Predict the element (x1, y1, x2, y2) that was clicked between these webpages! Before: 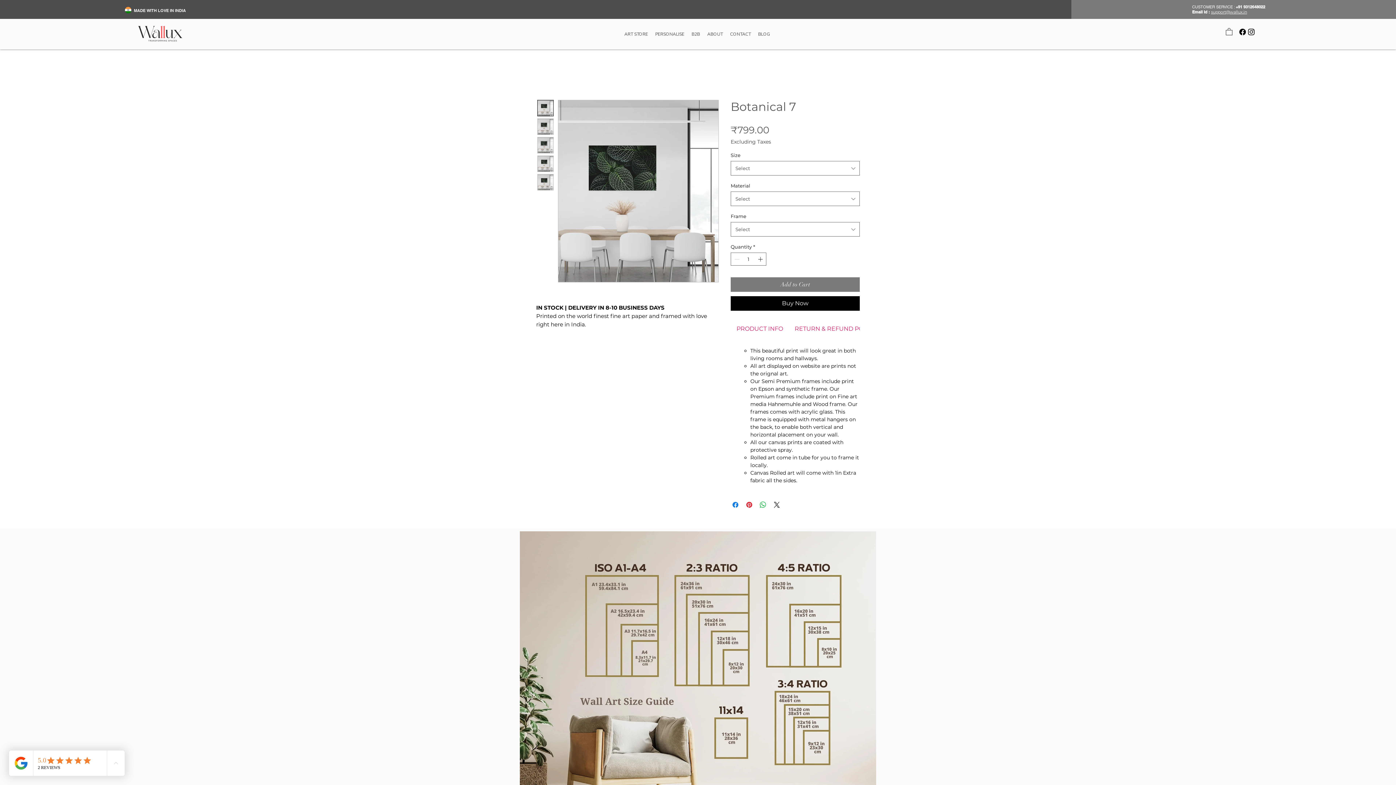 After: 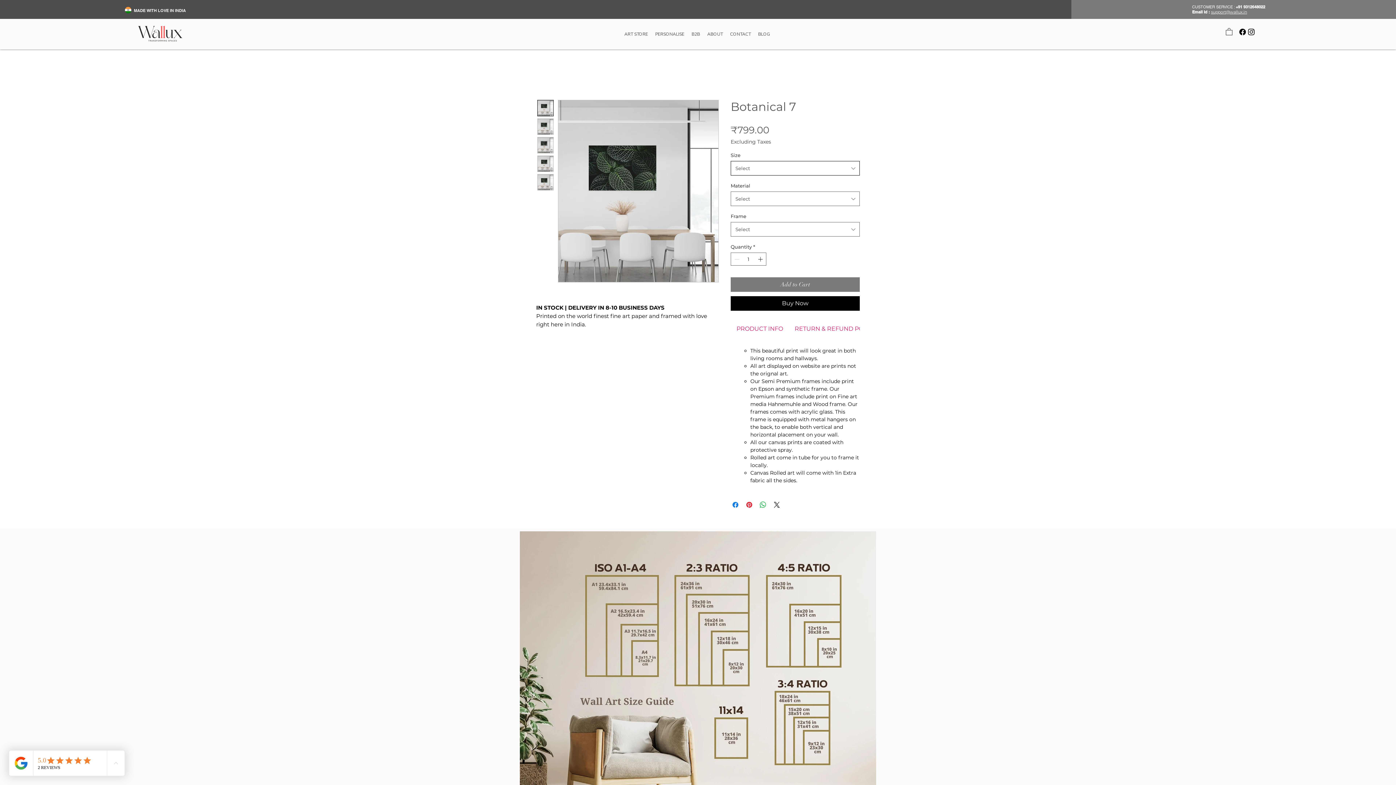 Action: bbox: (730, 161, 860, 175) label: Select